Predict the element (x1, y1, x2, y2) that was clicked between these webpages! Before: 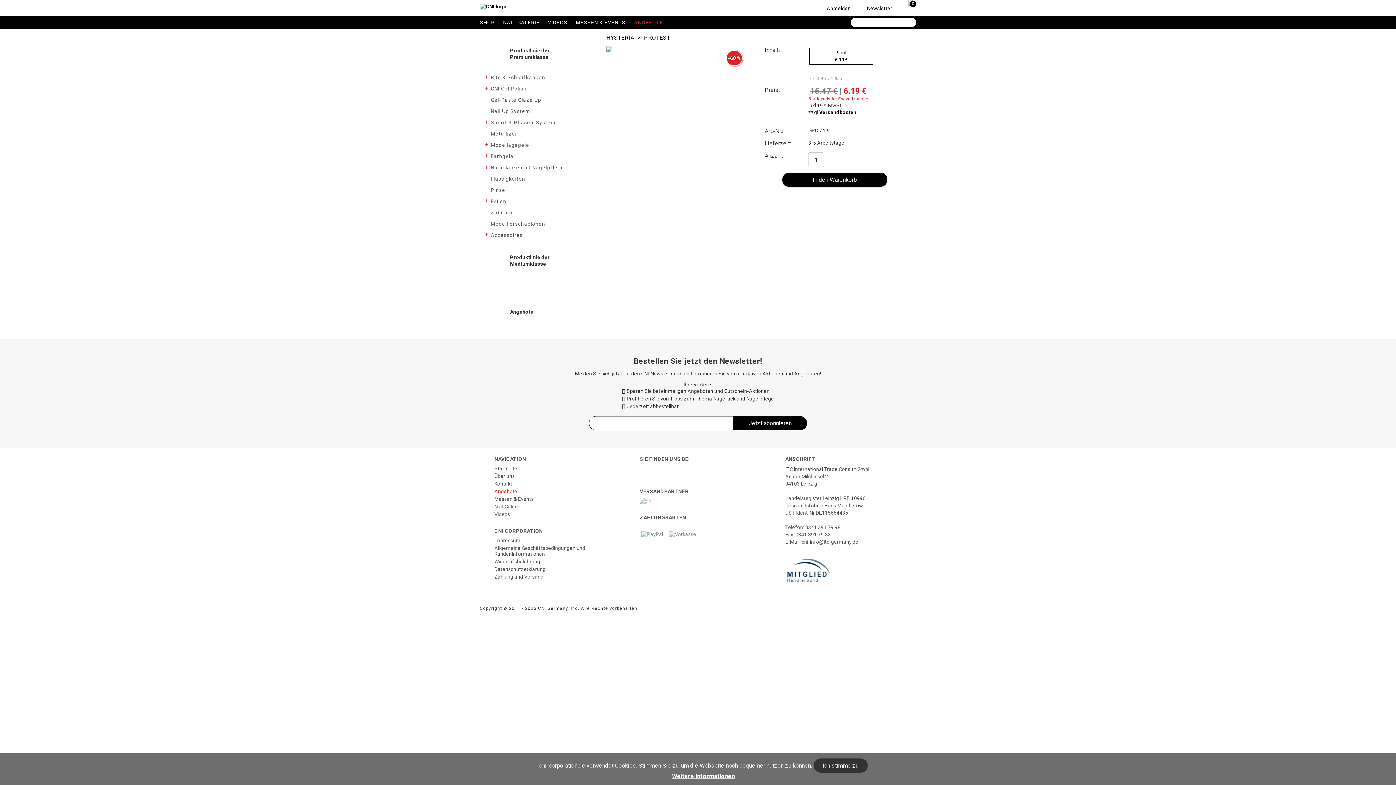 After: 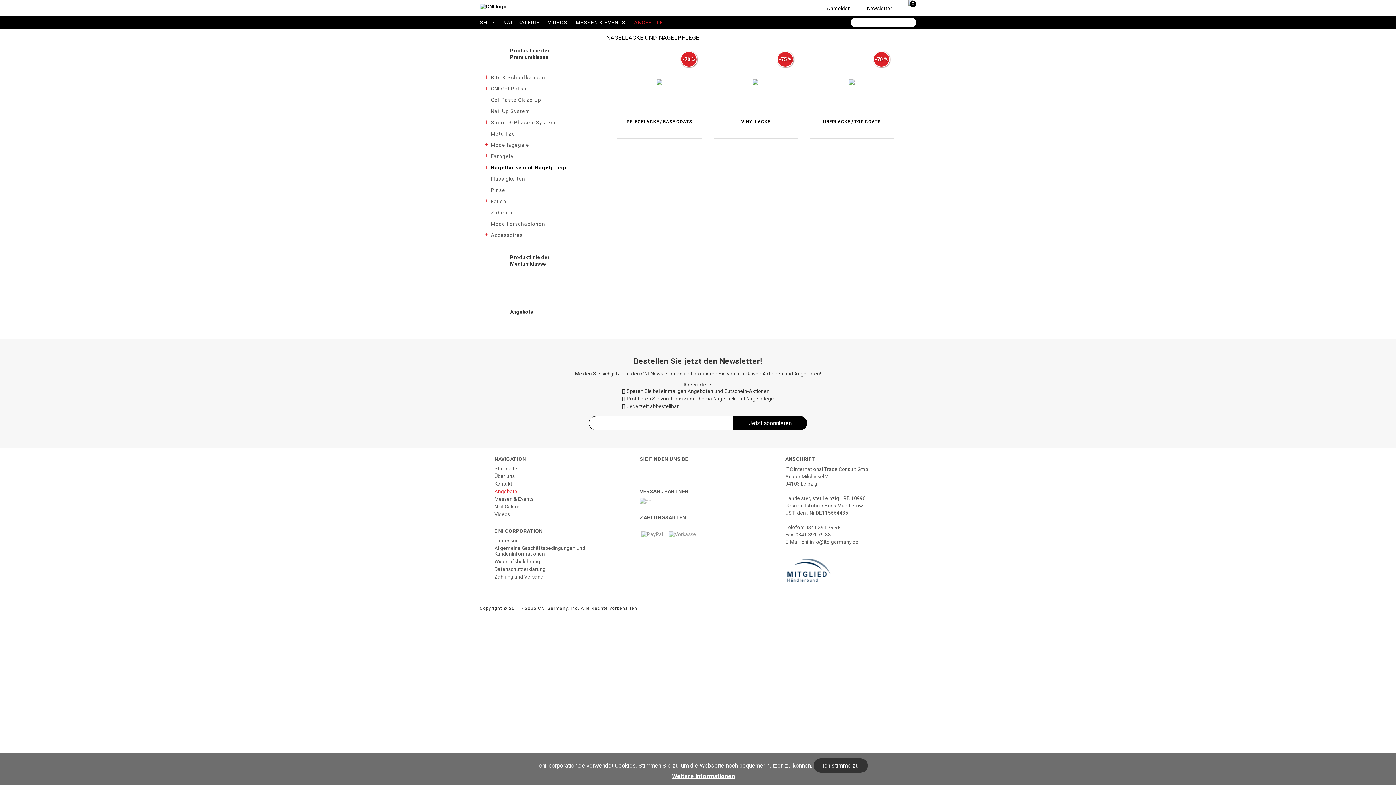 Action: bbox: (490, 164, 564, 170) label: Nagellacke und Nagelpflege